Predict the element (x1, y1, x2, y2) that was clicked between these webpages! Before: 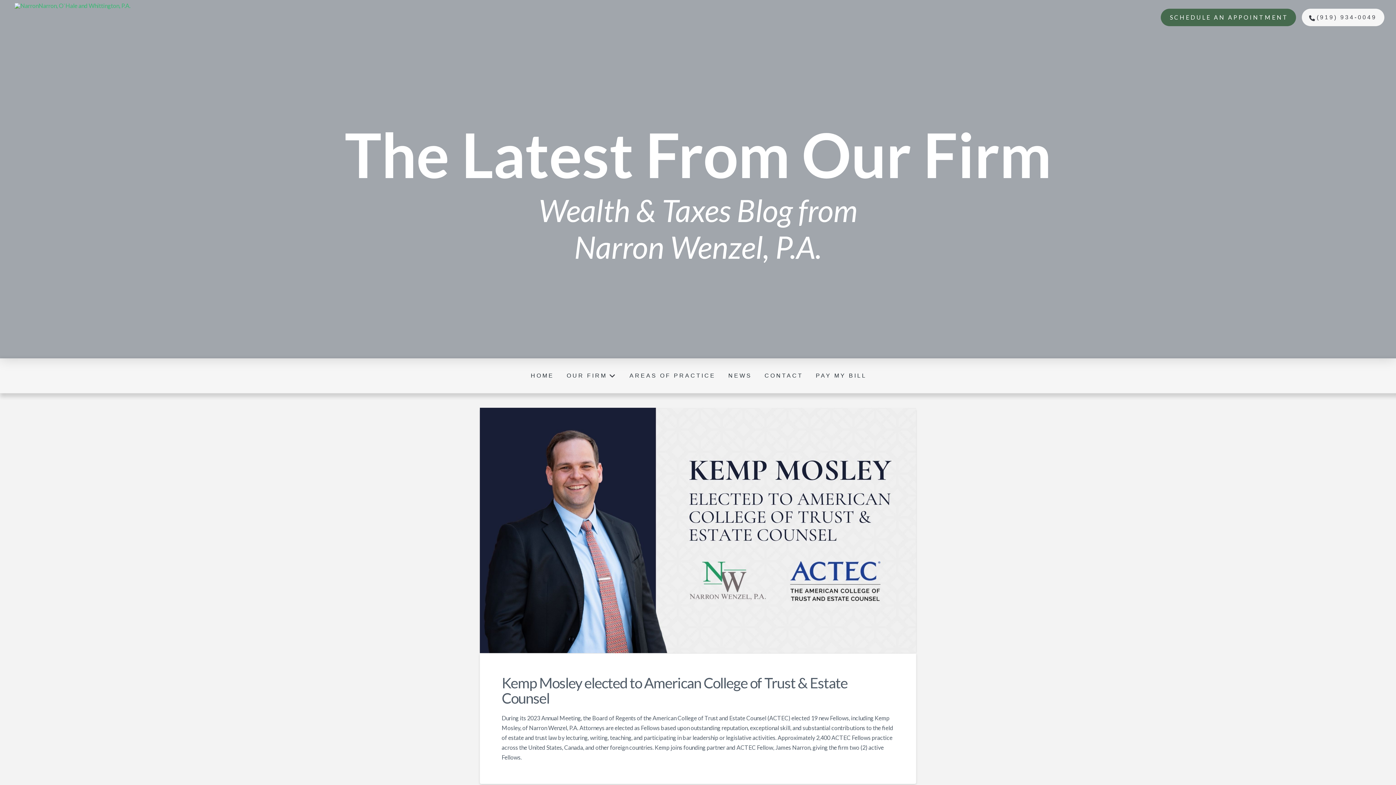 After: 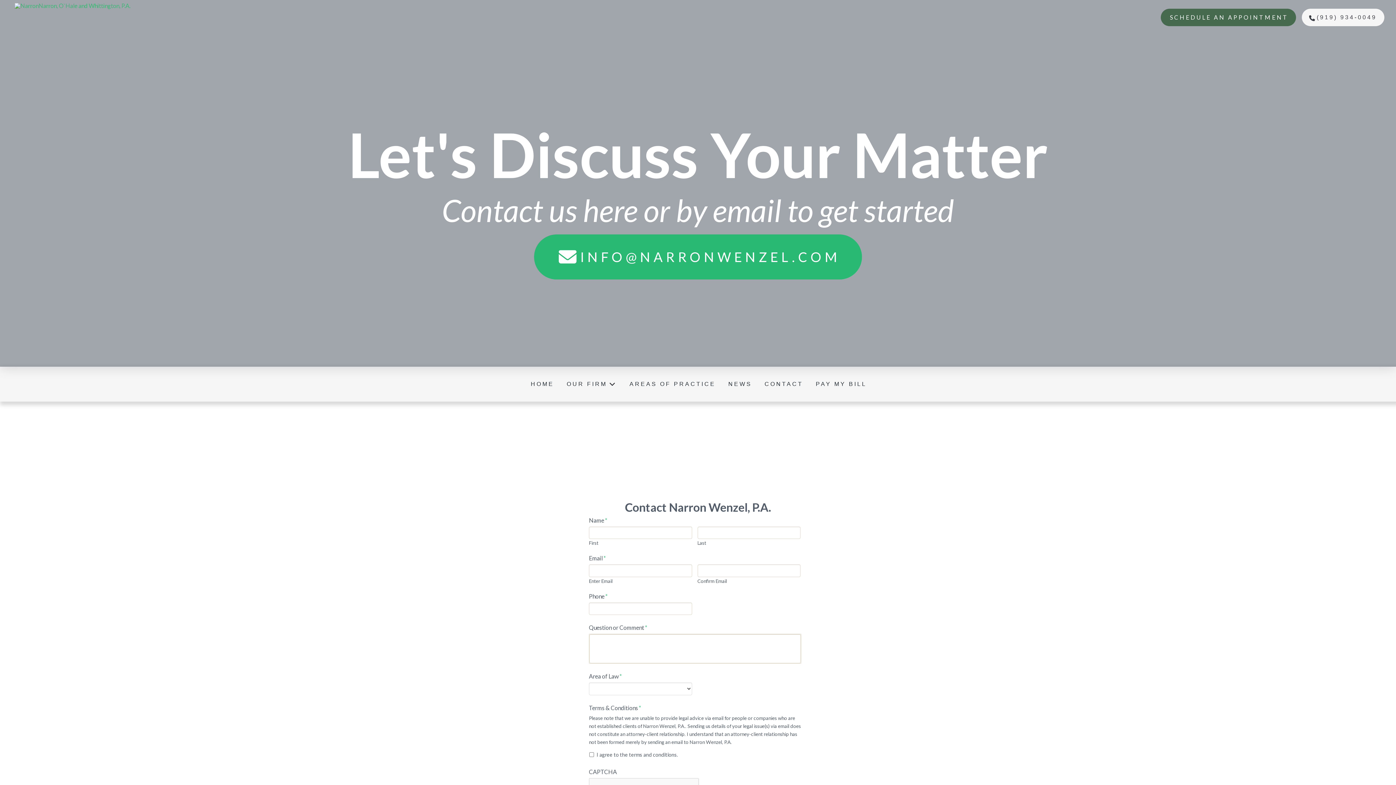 Action: label: CONTACT bbox: (757, 358, 808, 393)